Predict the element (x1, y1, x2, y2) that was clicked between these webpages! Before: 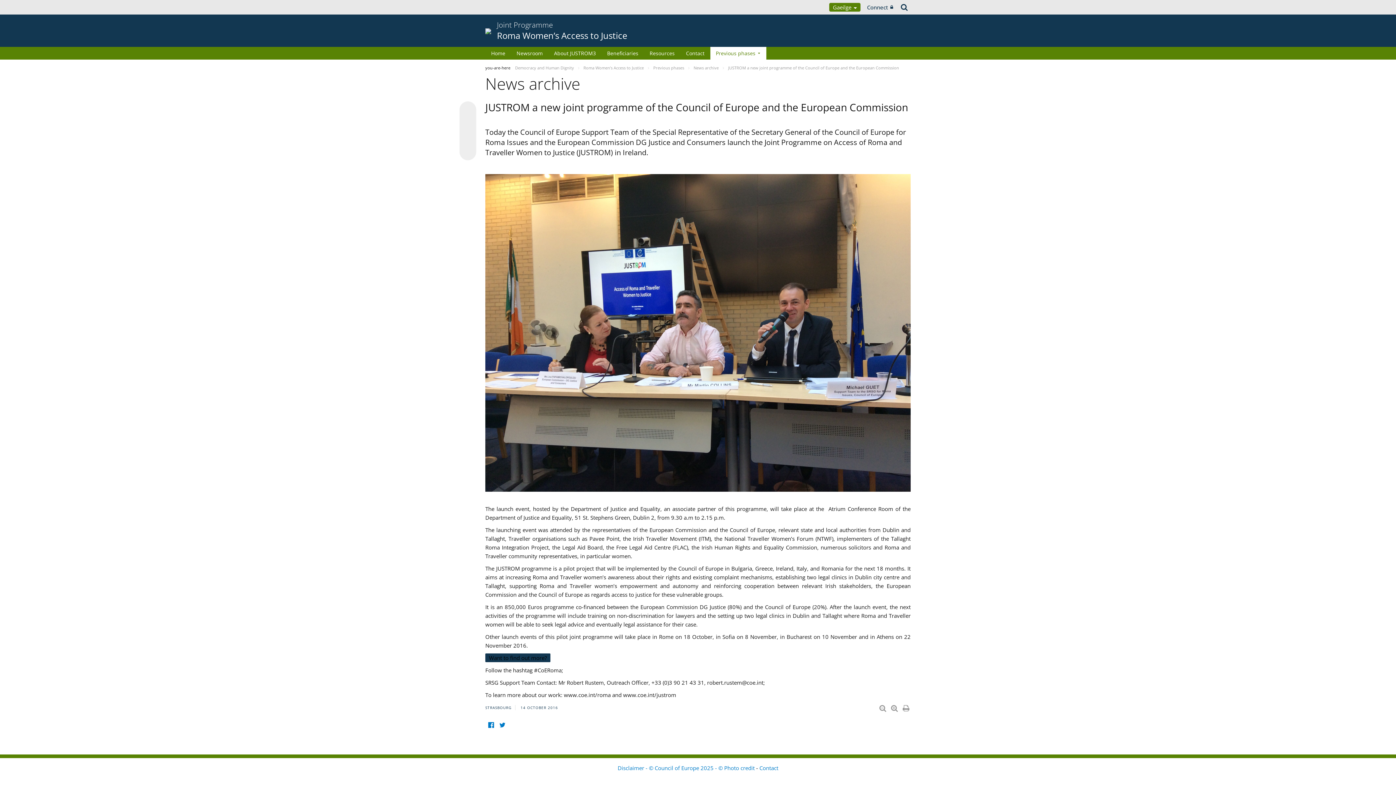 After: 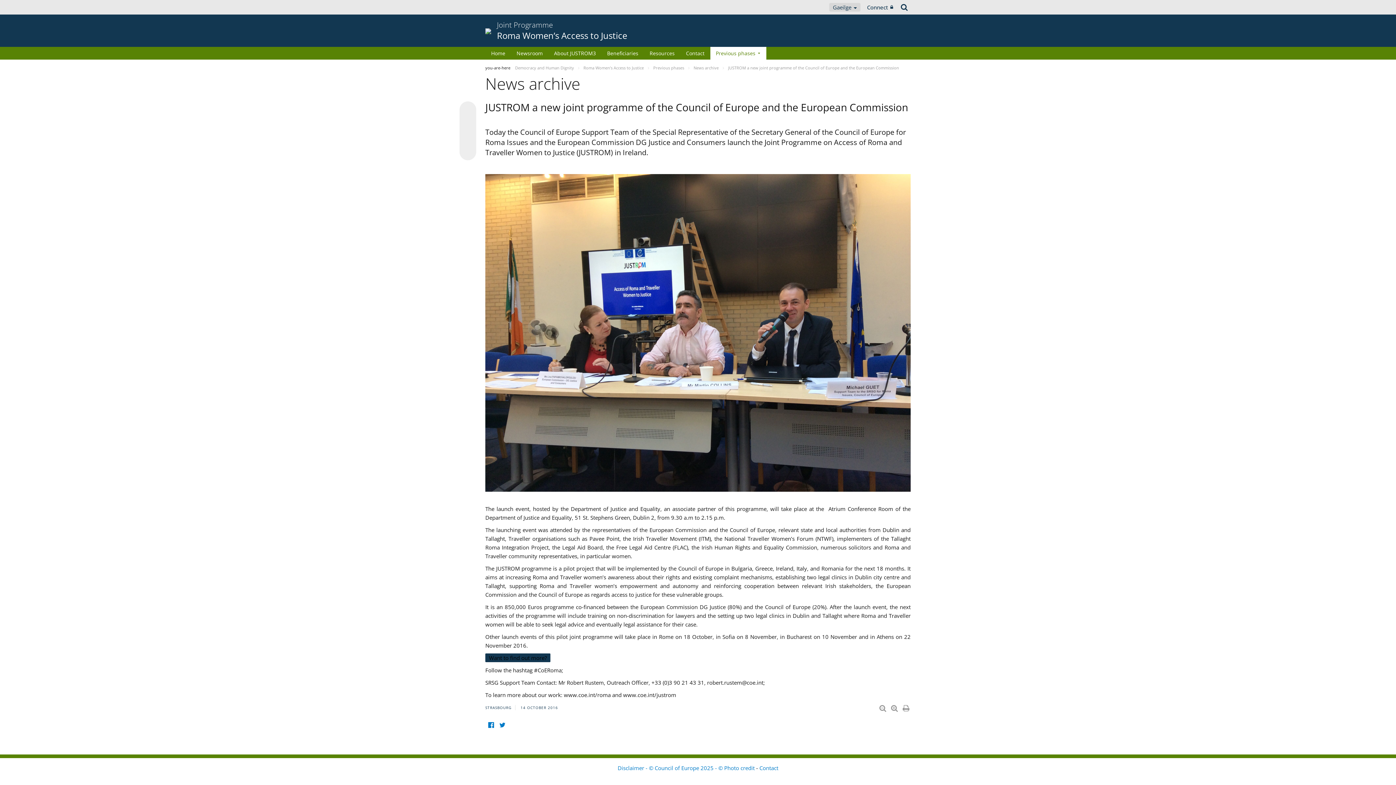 Action: label: Gaeilge  bbox: (829, 2, 860, 11)